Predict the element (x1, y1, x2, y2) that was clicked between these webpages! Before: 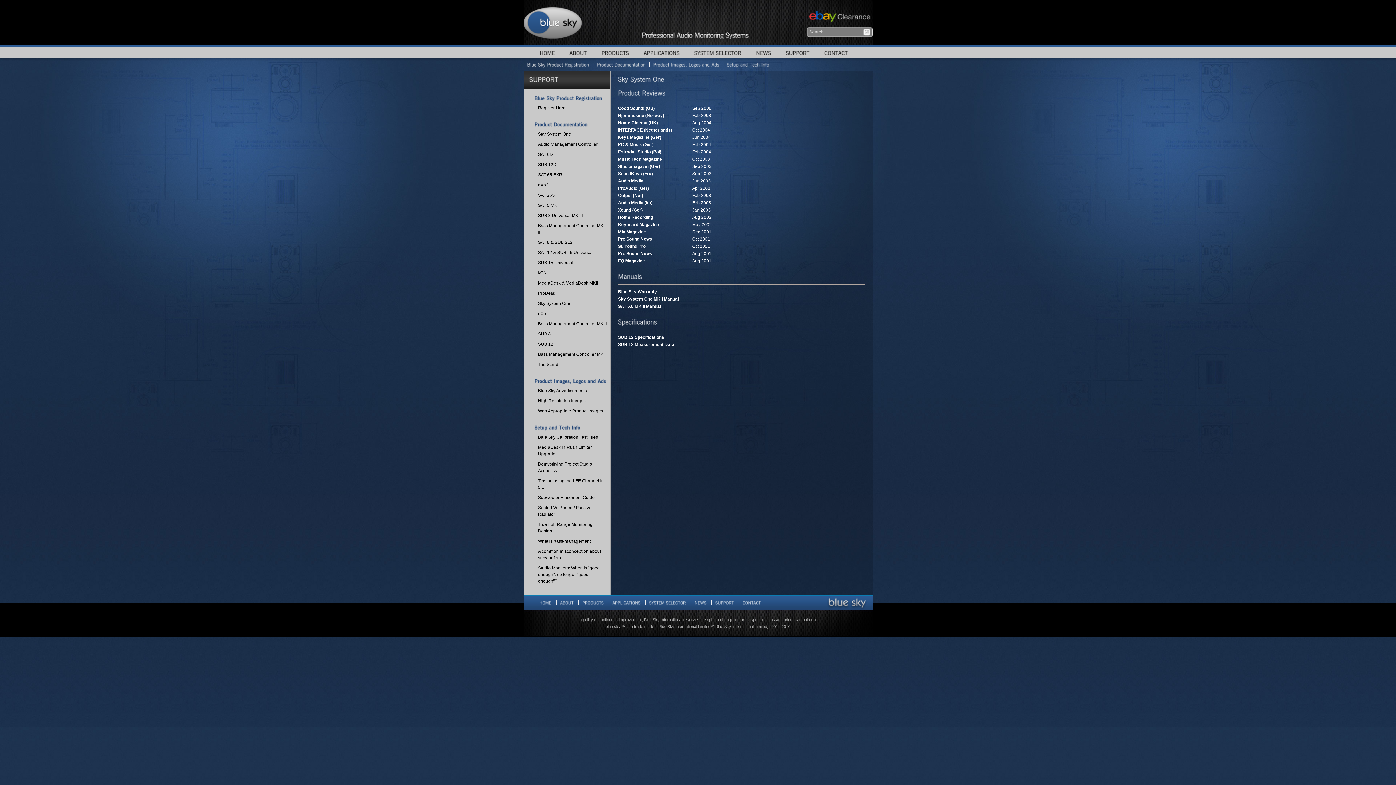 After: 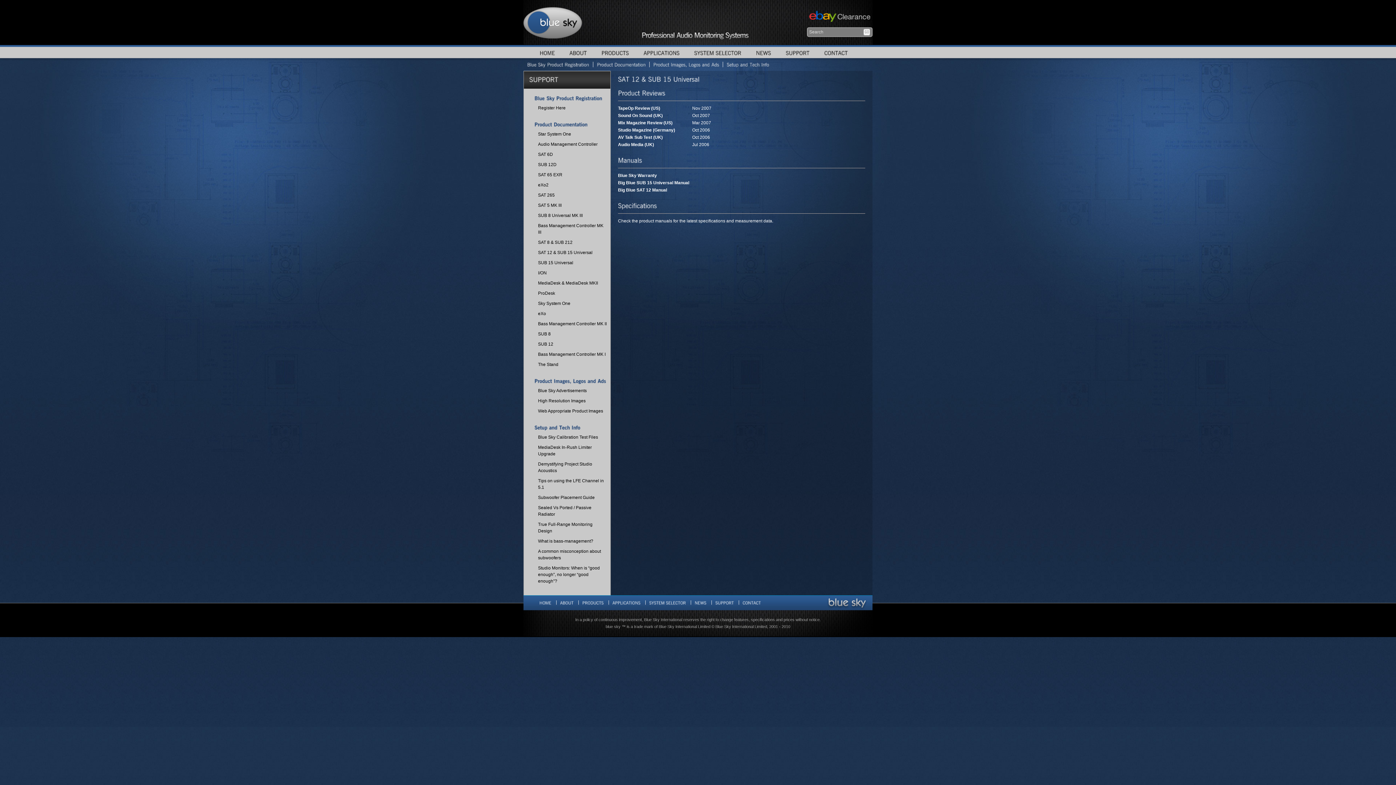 Action: bbox: (538, 250, 592, 255) label: SAT 12 & SUB 15 Universal